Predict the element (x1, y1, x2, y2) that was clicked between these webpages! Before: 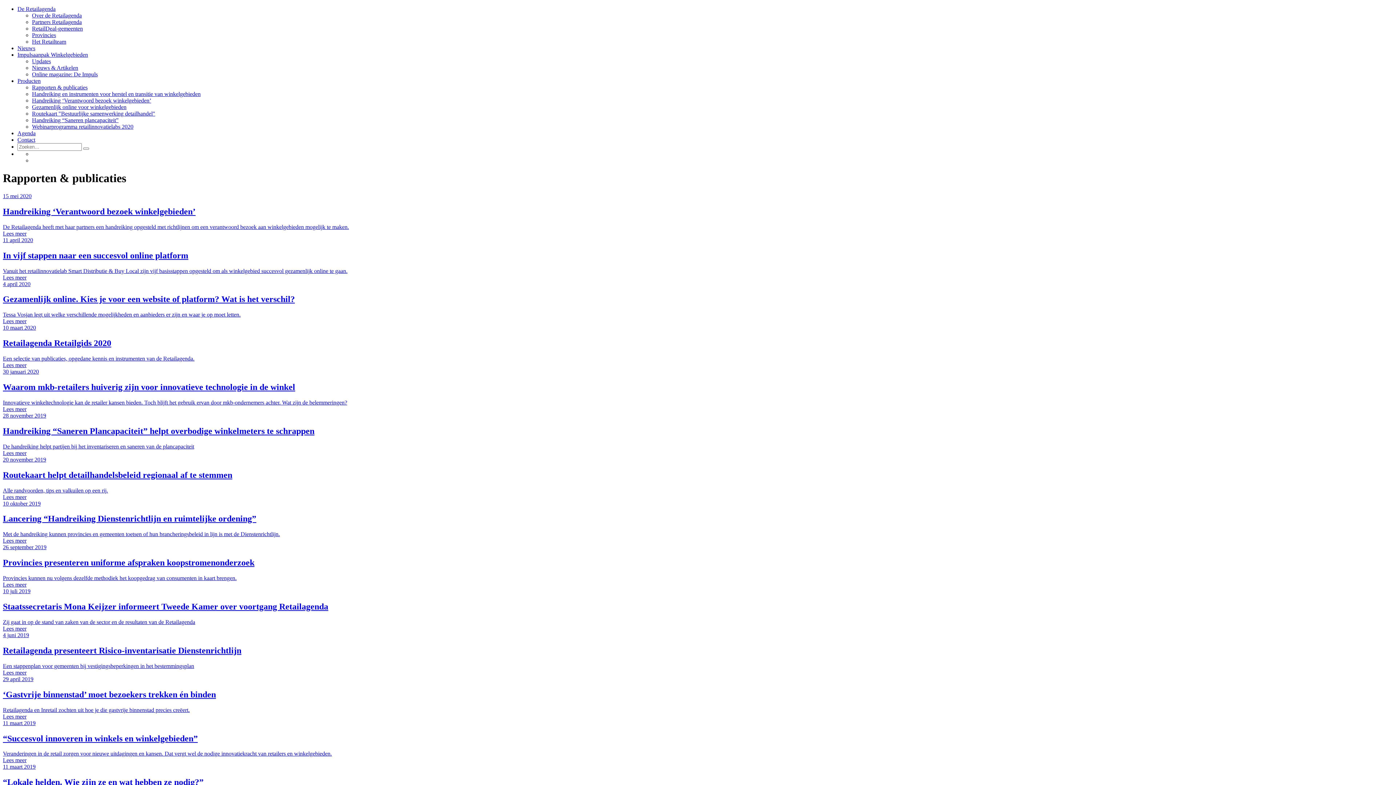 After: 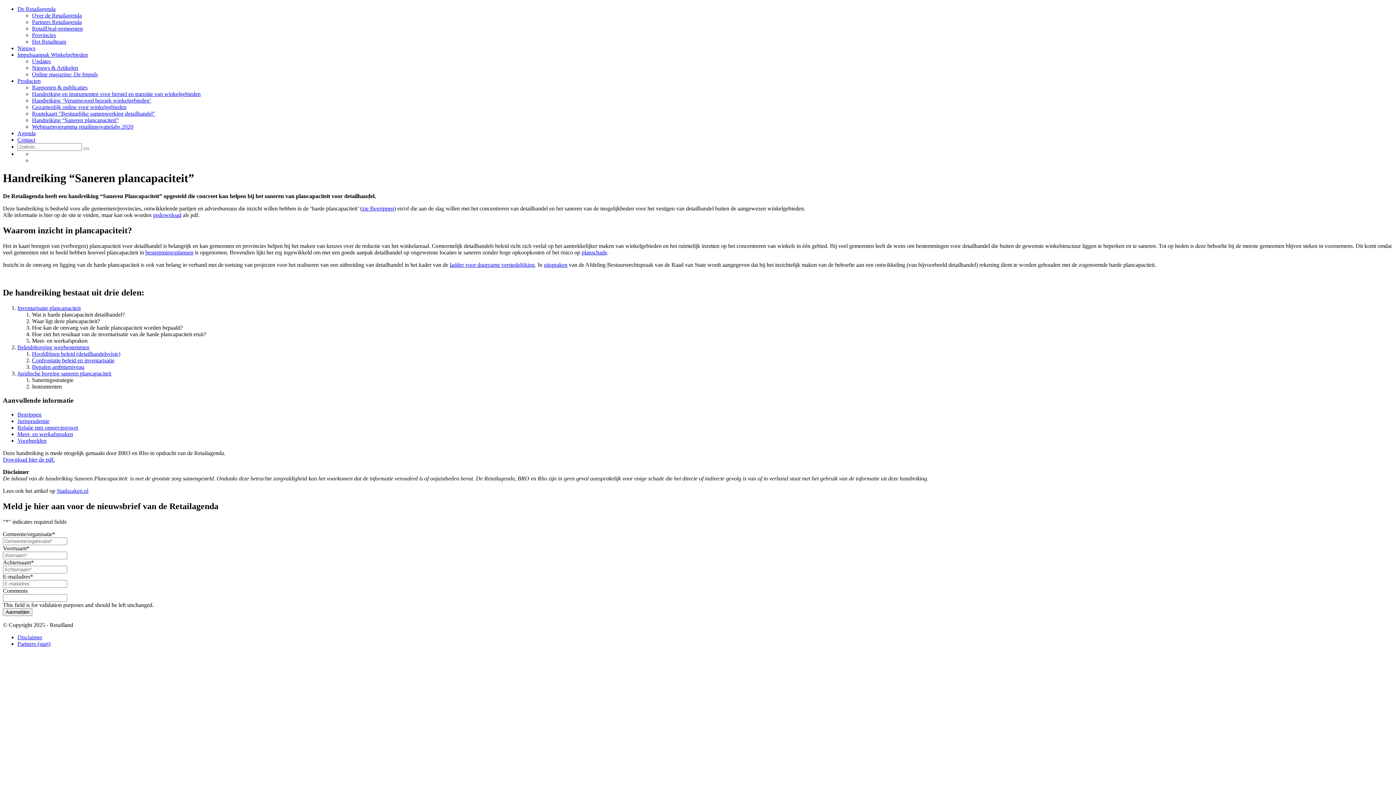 Action: label: Handreiking “Saneren plancapaciteit” bbox: (32, 117, 118, 123)